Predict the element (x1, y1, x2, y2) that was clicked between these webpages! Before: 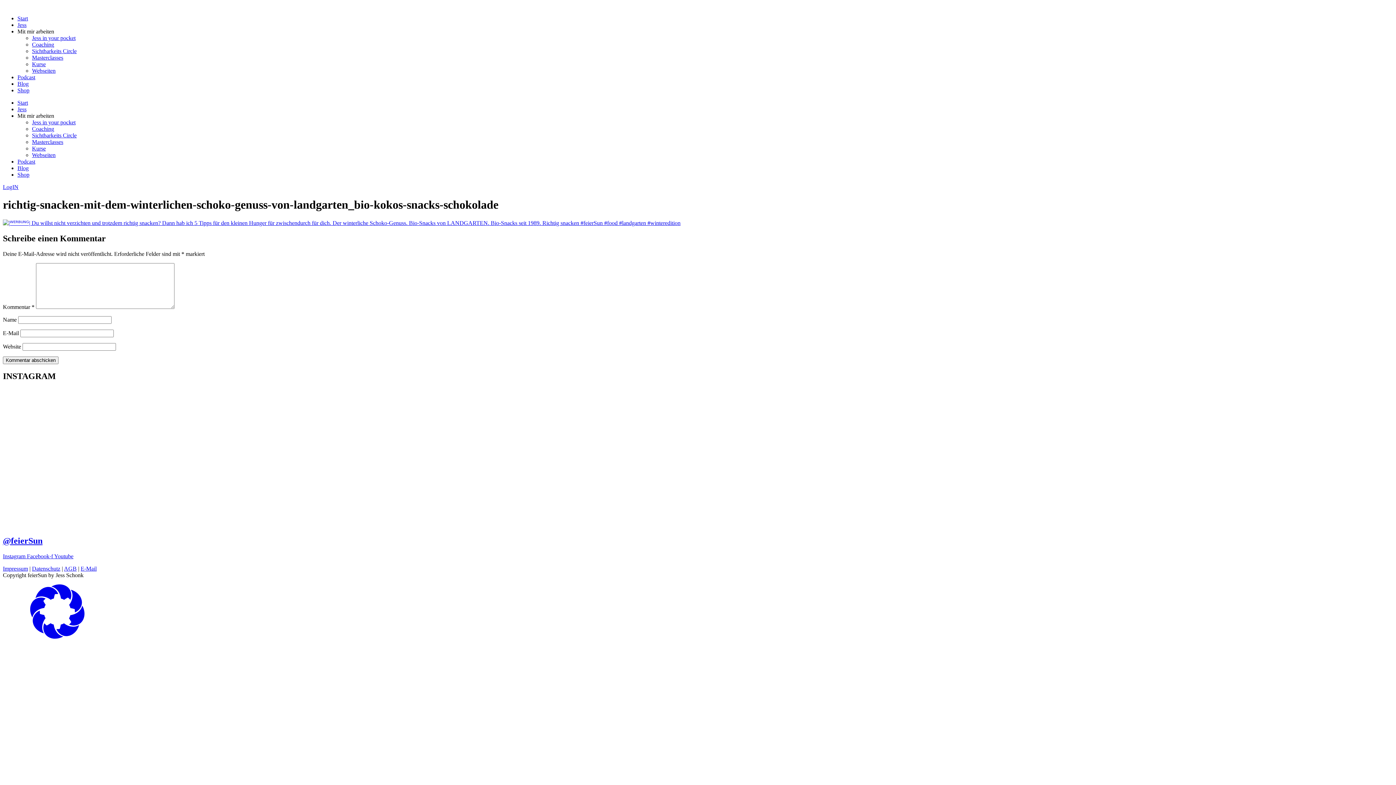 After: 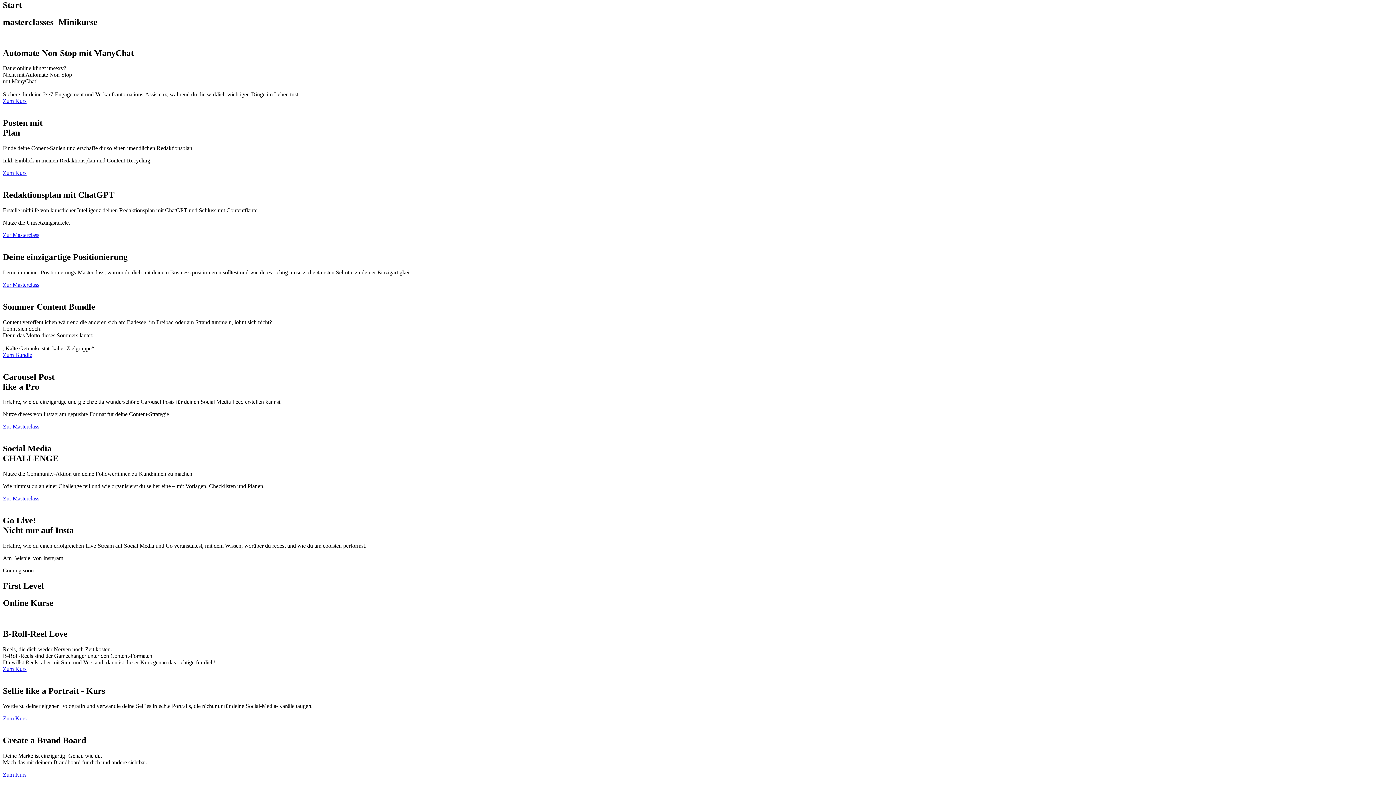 Action: bbox: (32, 138, 63, 145) label: Masterclasses